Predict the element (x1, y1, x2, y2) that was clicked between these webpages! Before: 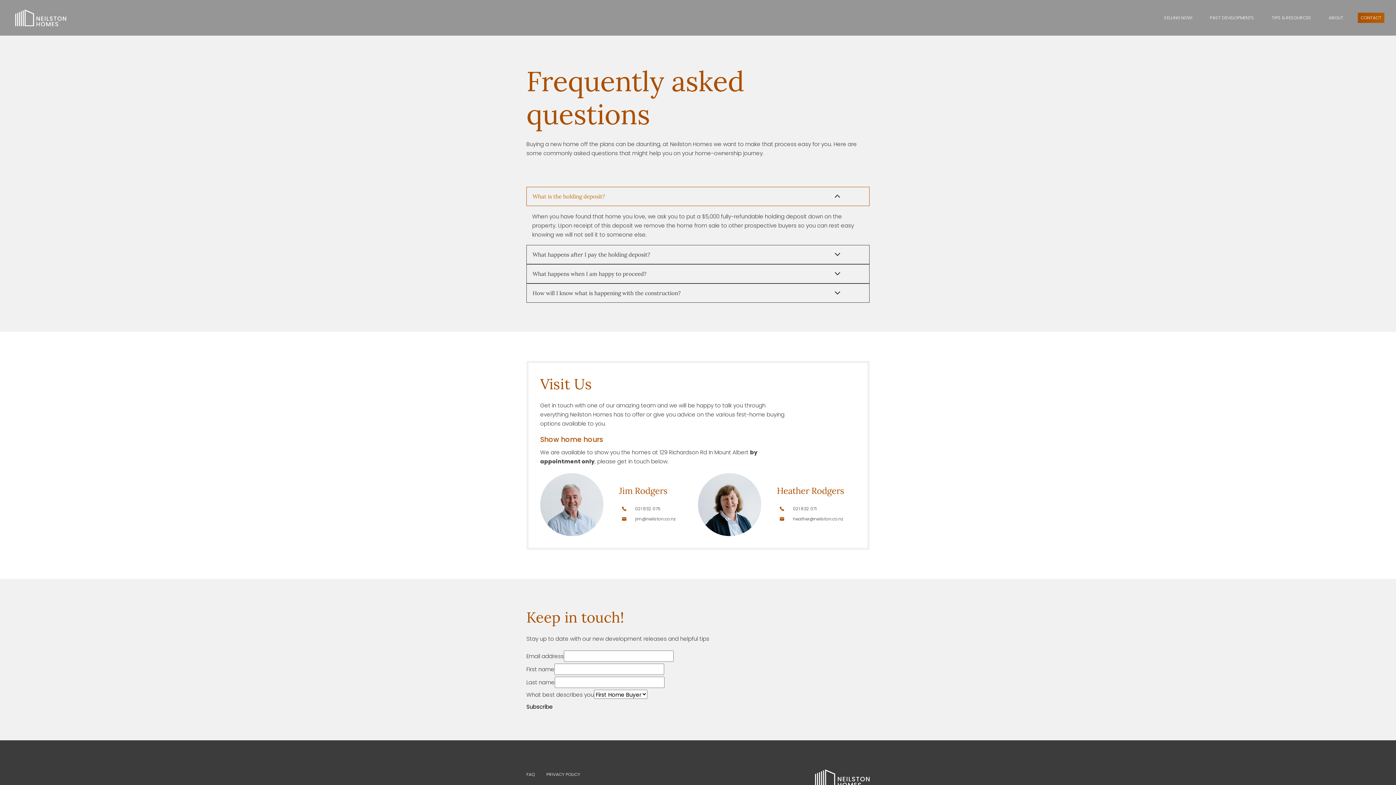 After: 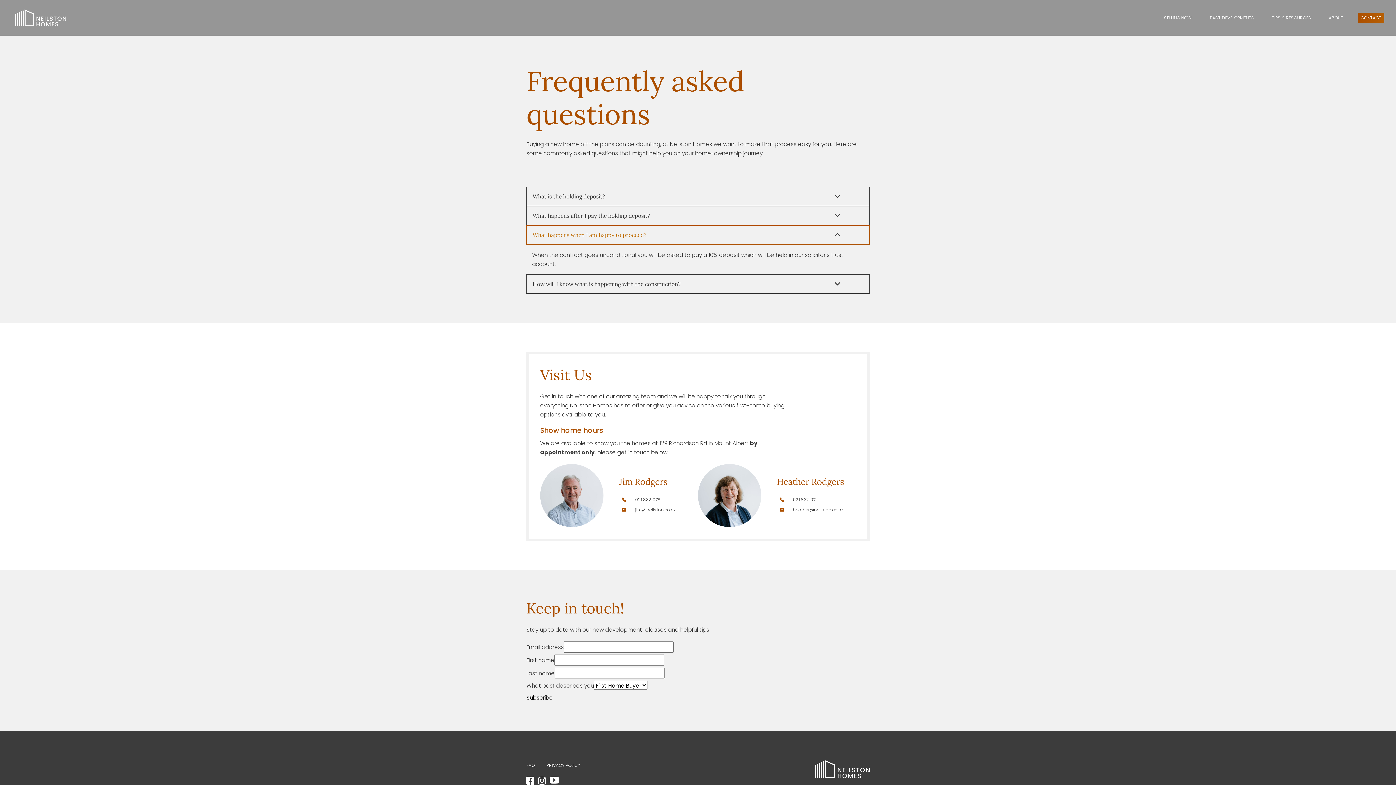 Action: label: What happens when I am happy to proceed? bbox: (526, 264, 869, 283)